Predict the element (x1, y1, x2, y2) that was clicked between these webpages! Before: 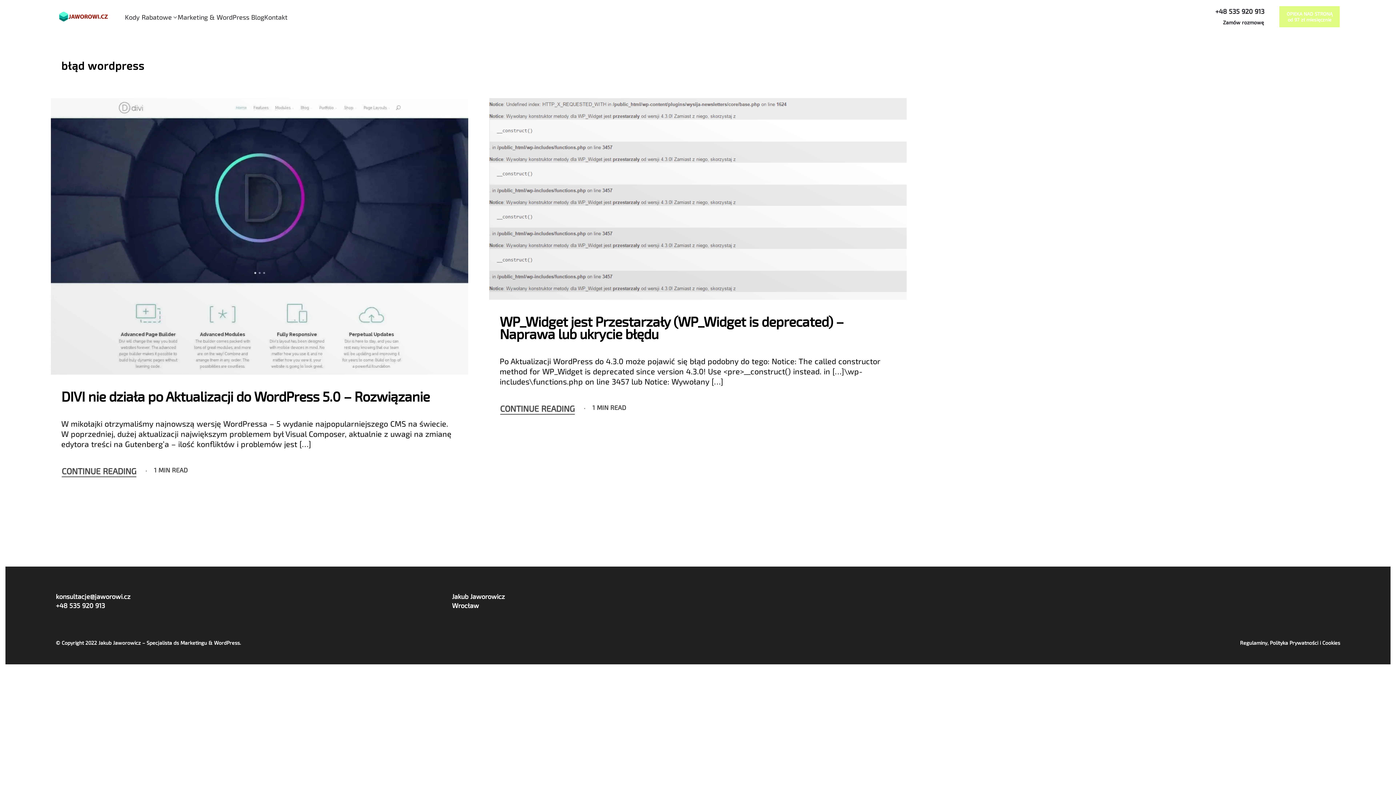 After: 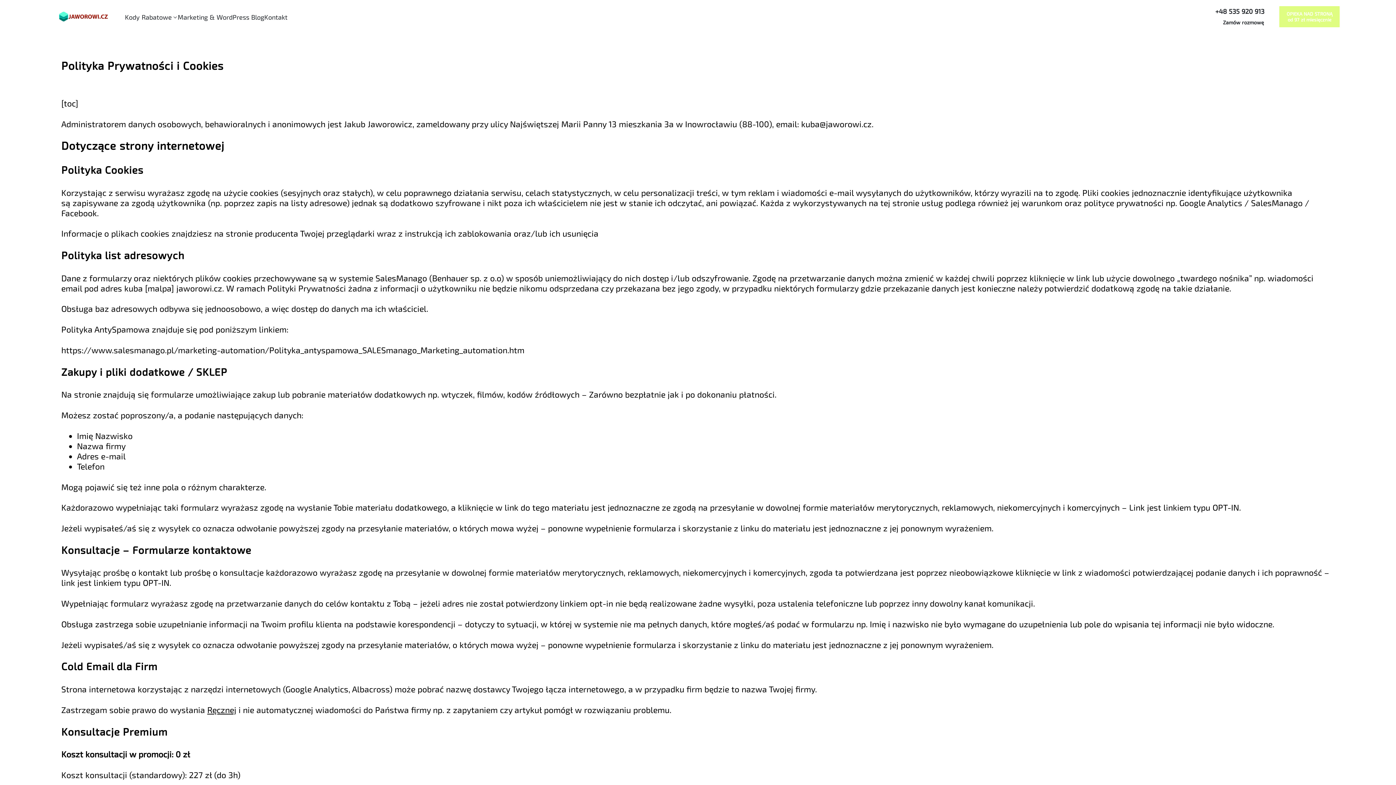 Action: label: Regulaminy, Polityka Prywatności i Cookies bbox: (1240, 639, 1340, 646)